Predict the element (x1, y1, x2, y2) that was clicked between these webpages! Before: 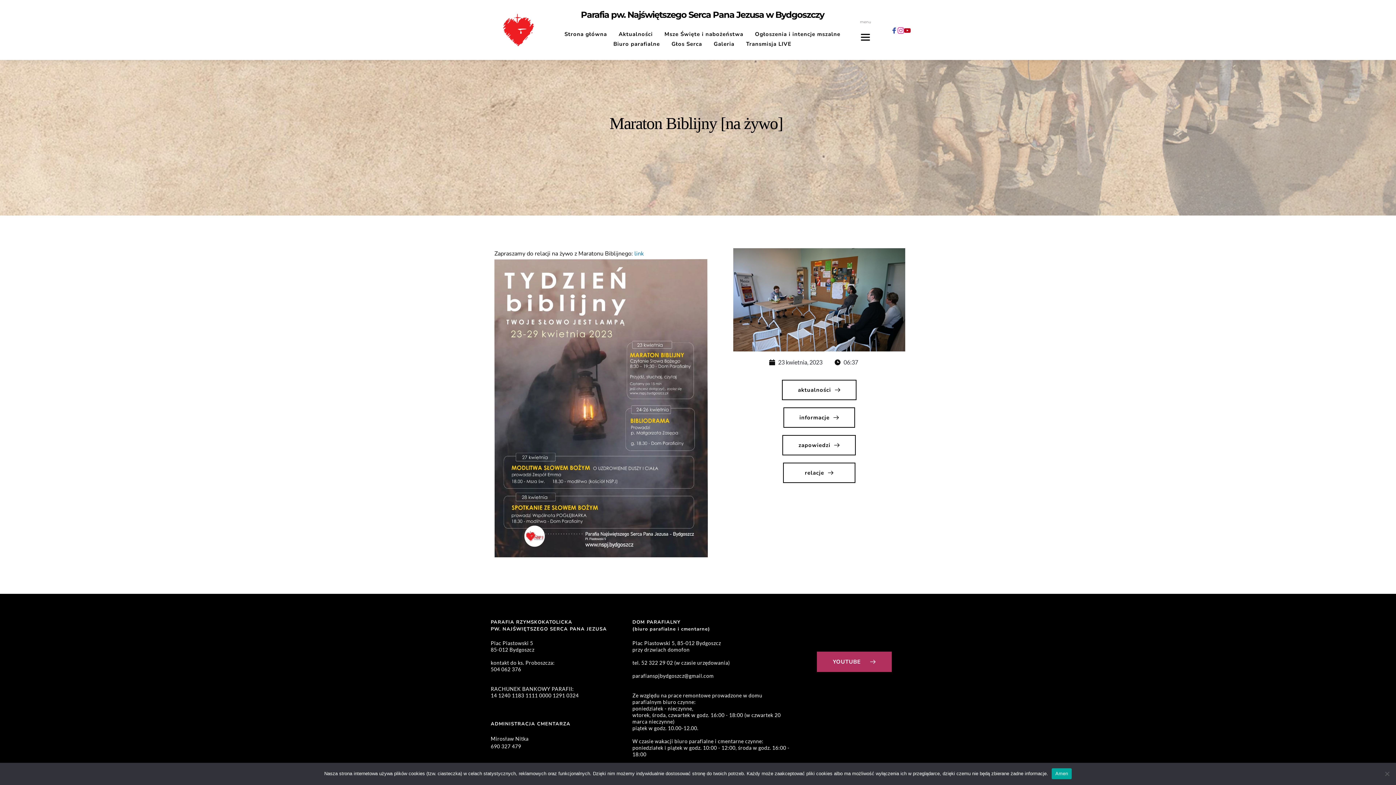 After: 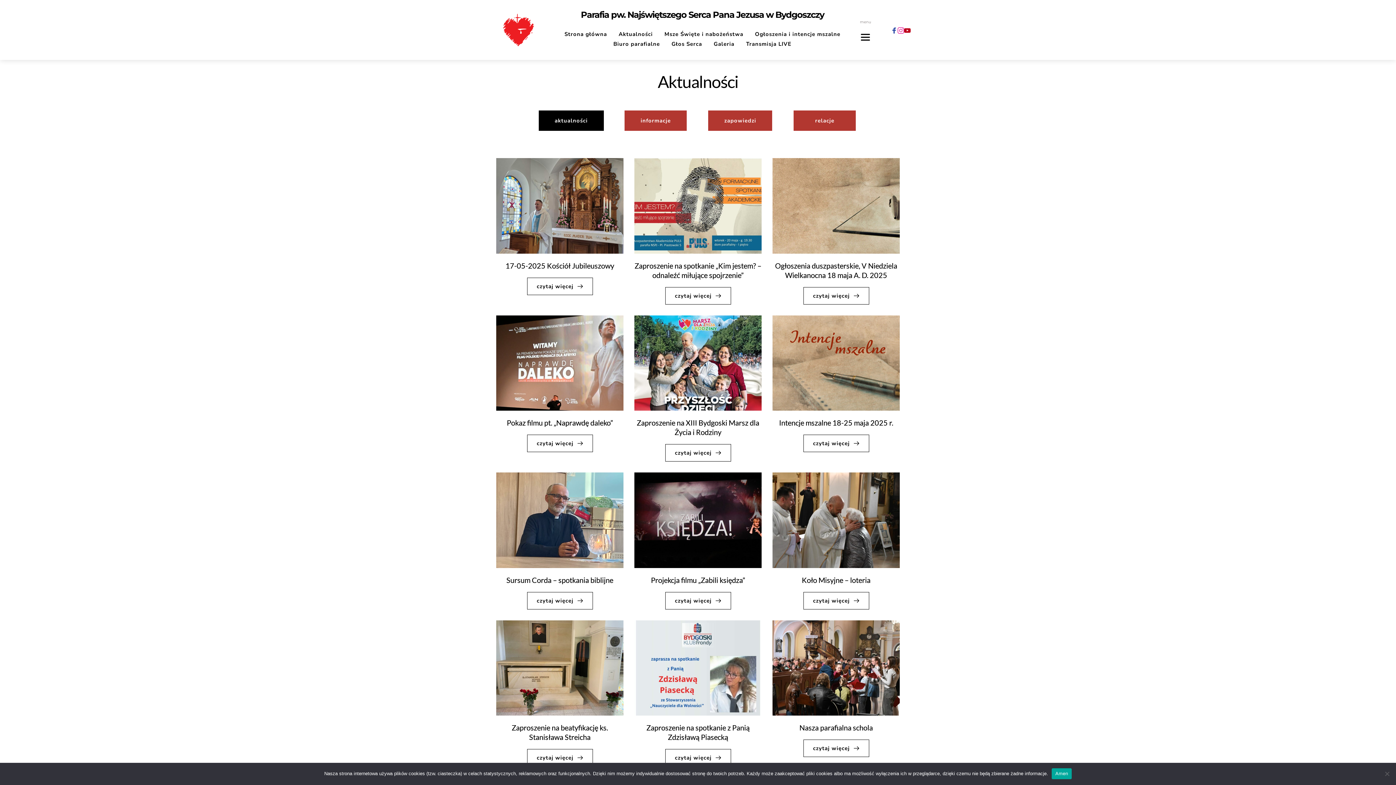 Action: bbox: (782, 379, 856, 400) label: aktualności